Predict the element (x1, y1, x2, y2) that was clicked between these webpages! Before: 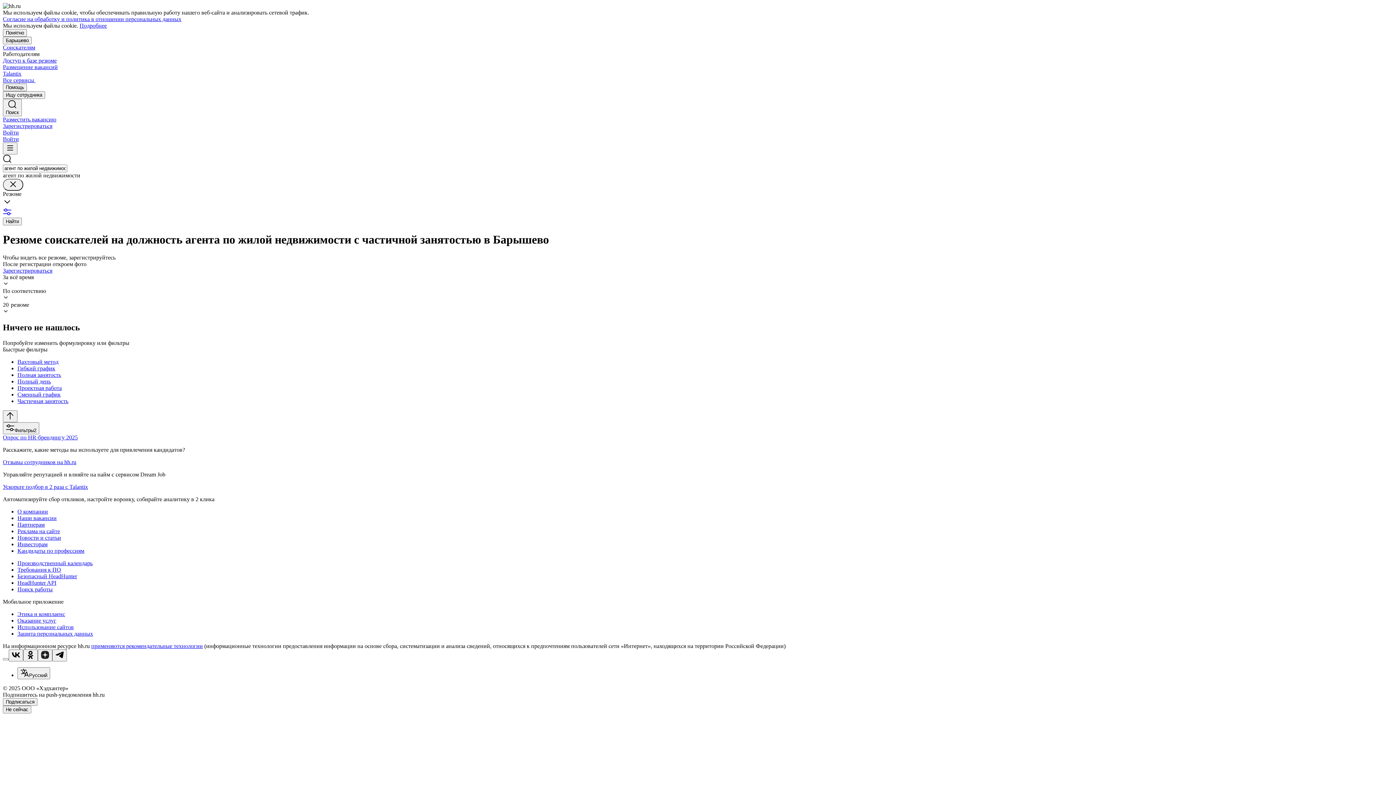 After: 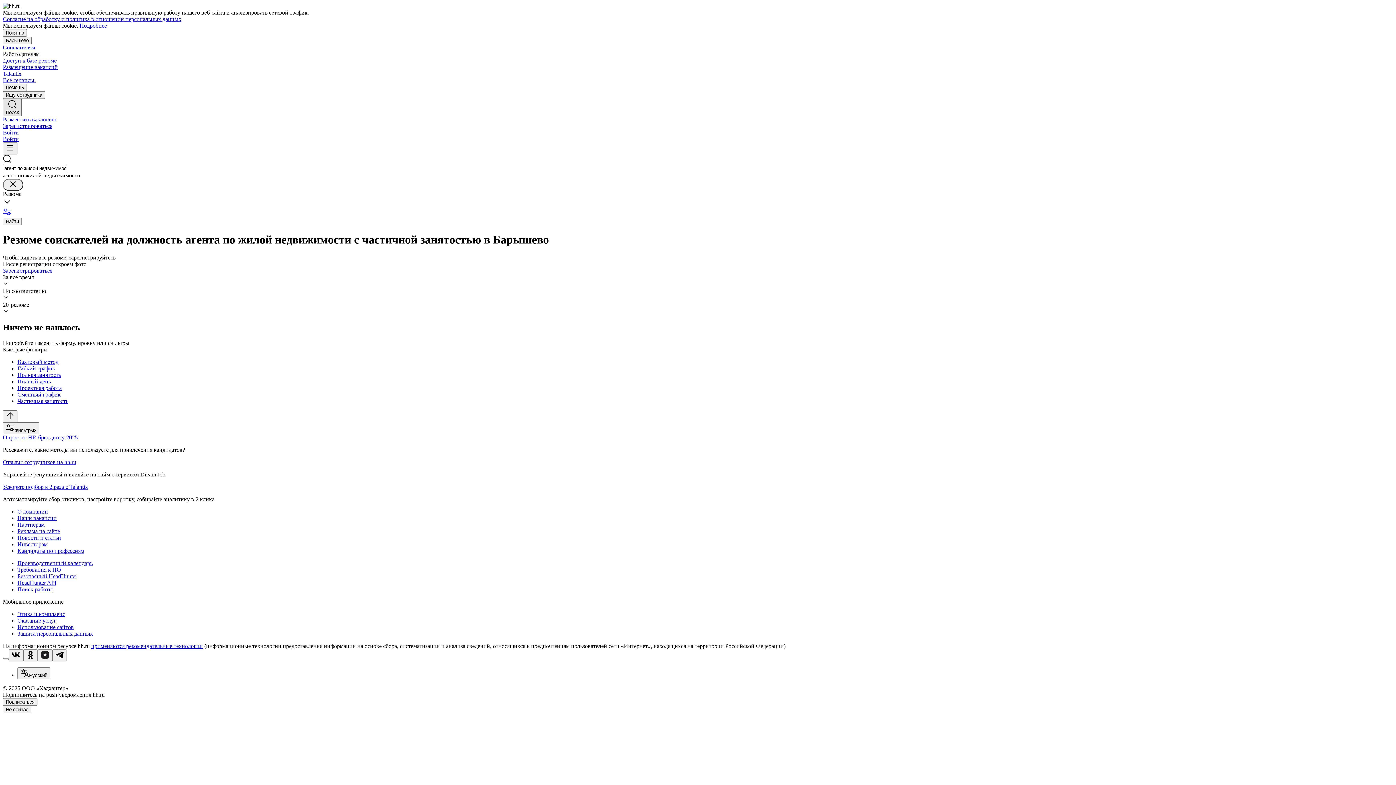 Action: bbox: (2, 98, 21, 116) label: Поиск